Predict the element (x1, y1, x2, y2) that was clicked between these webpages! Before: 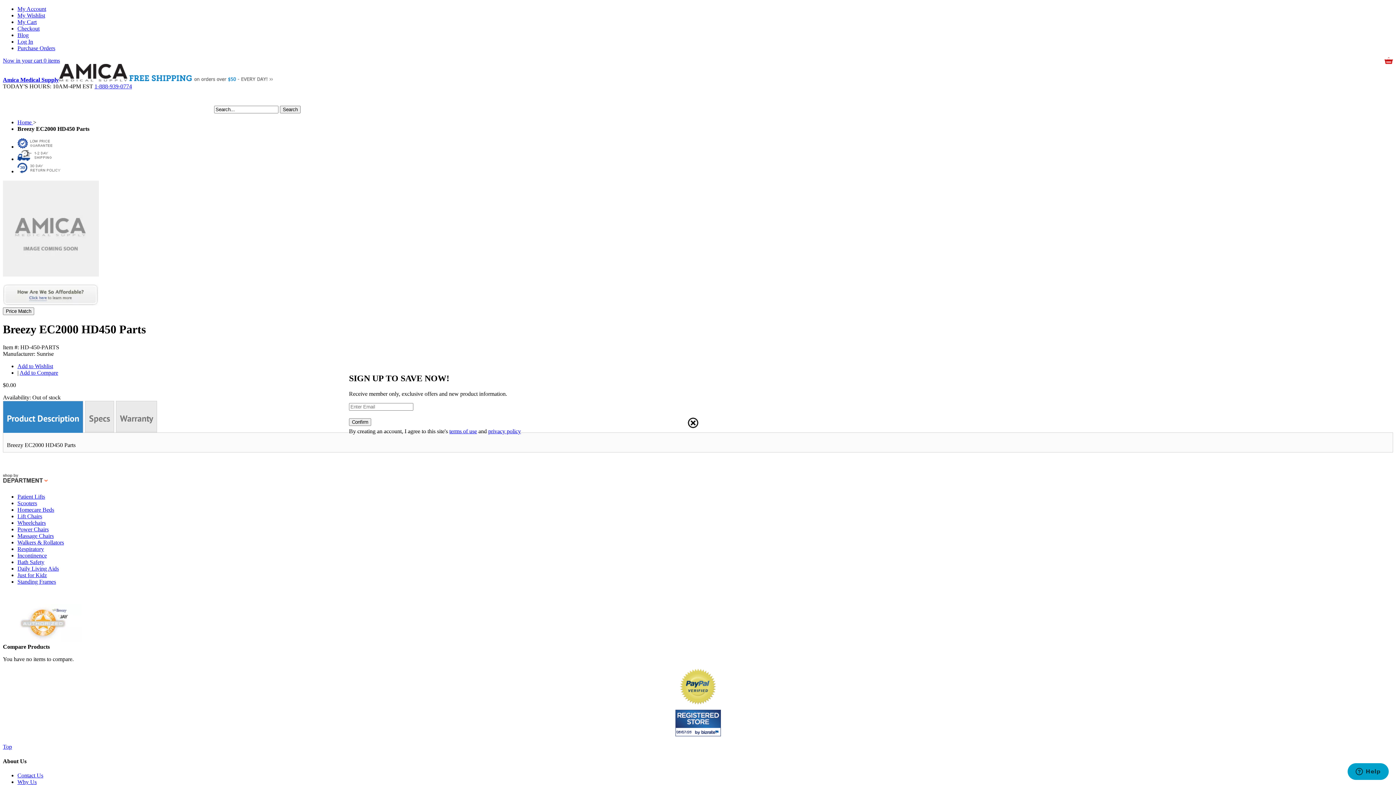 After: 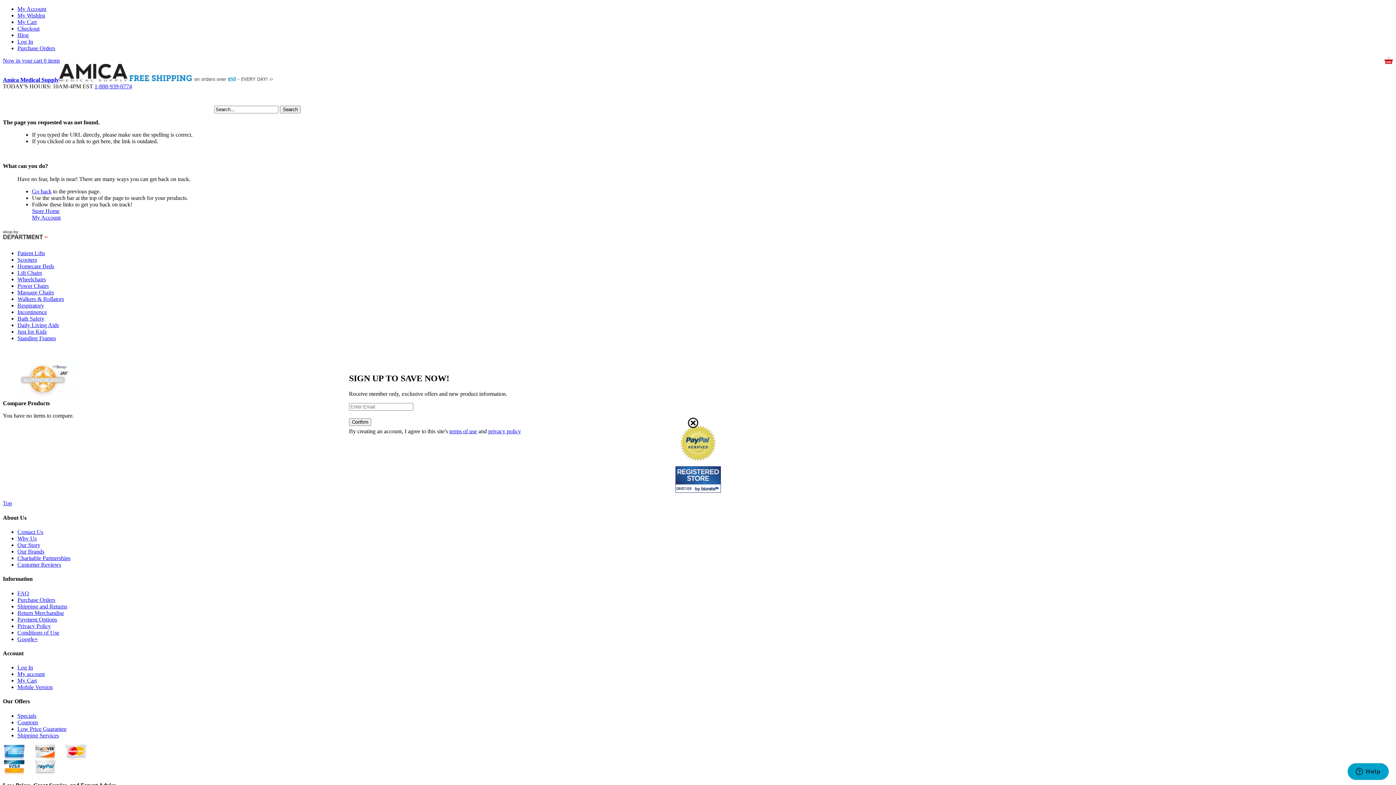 Action: label: privacy policy bbox: (488, 428, 521, 434)